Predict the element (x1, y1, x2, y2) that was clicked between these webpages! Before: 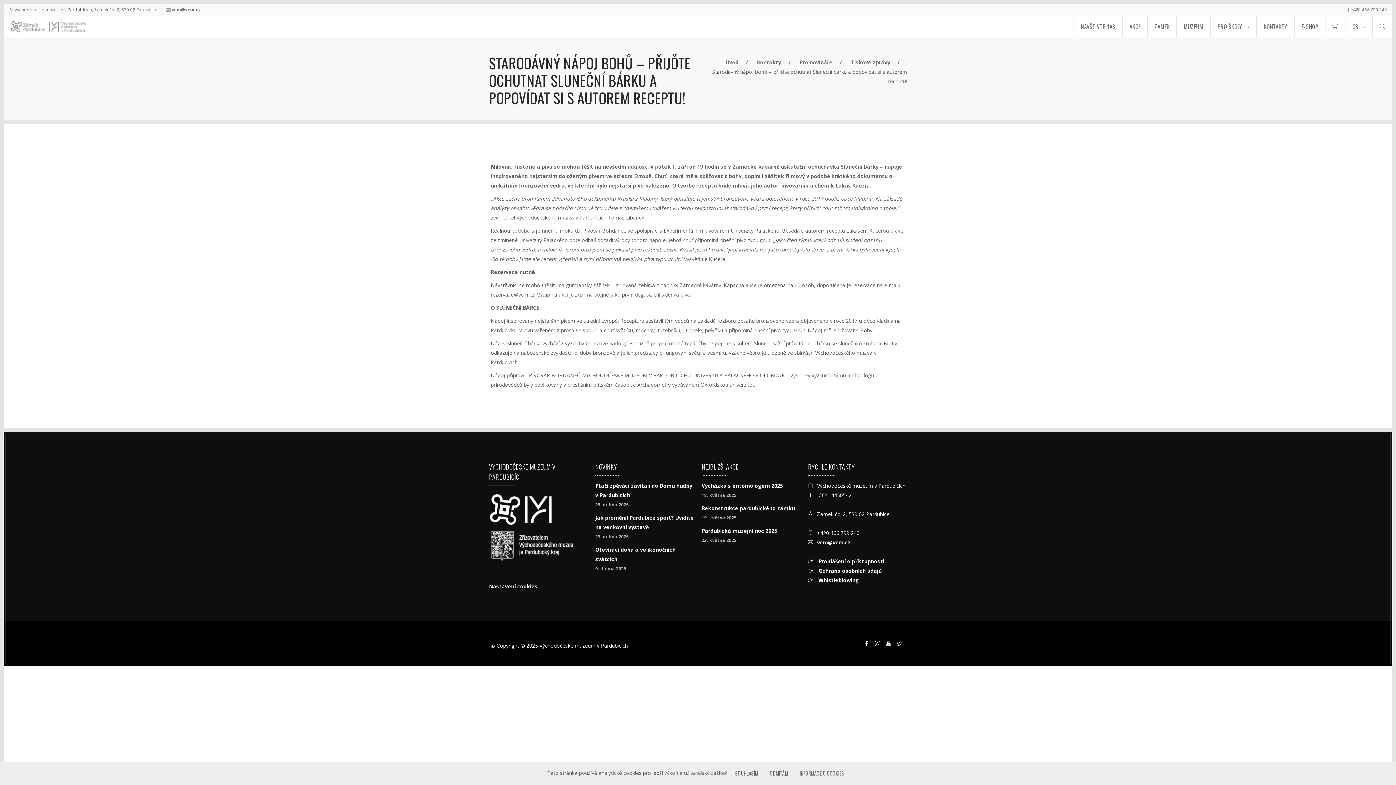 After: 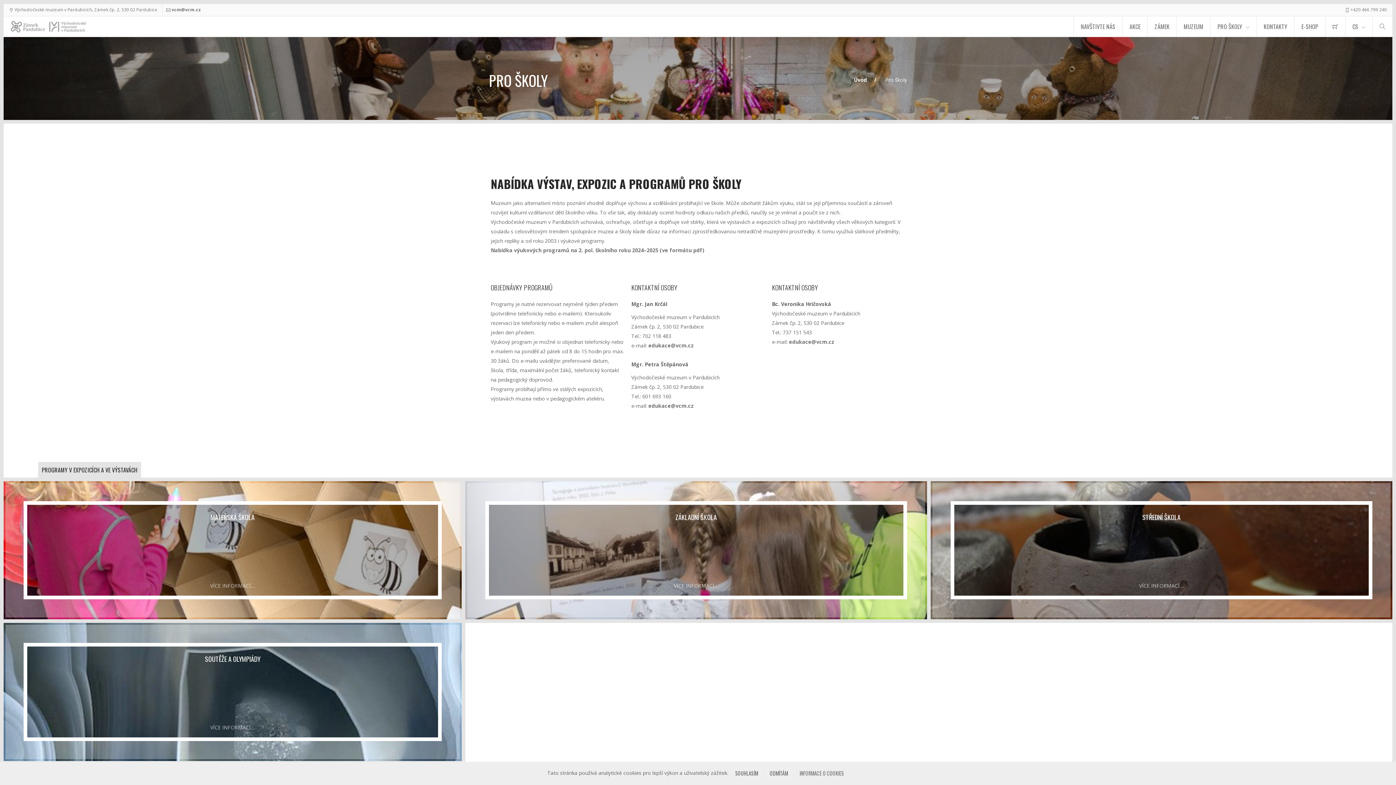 Action: label: PRO ŠKOLY bbox: (1212, 17, 1255, 35)